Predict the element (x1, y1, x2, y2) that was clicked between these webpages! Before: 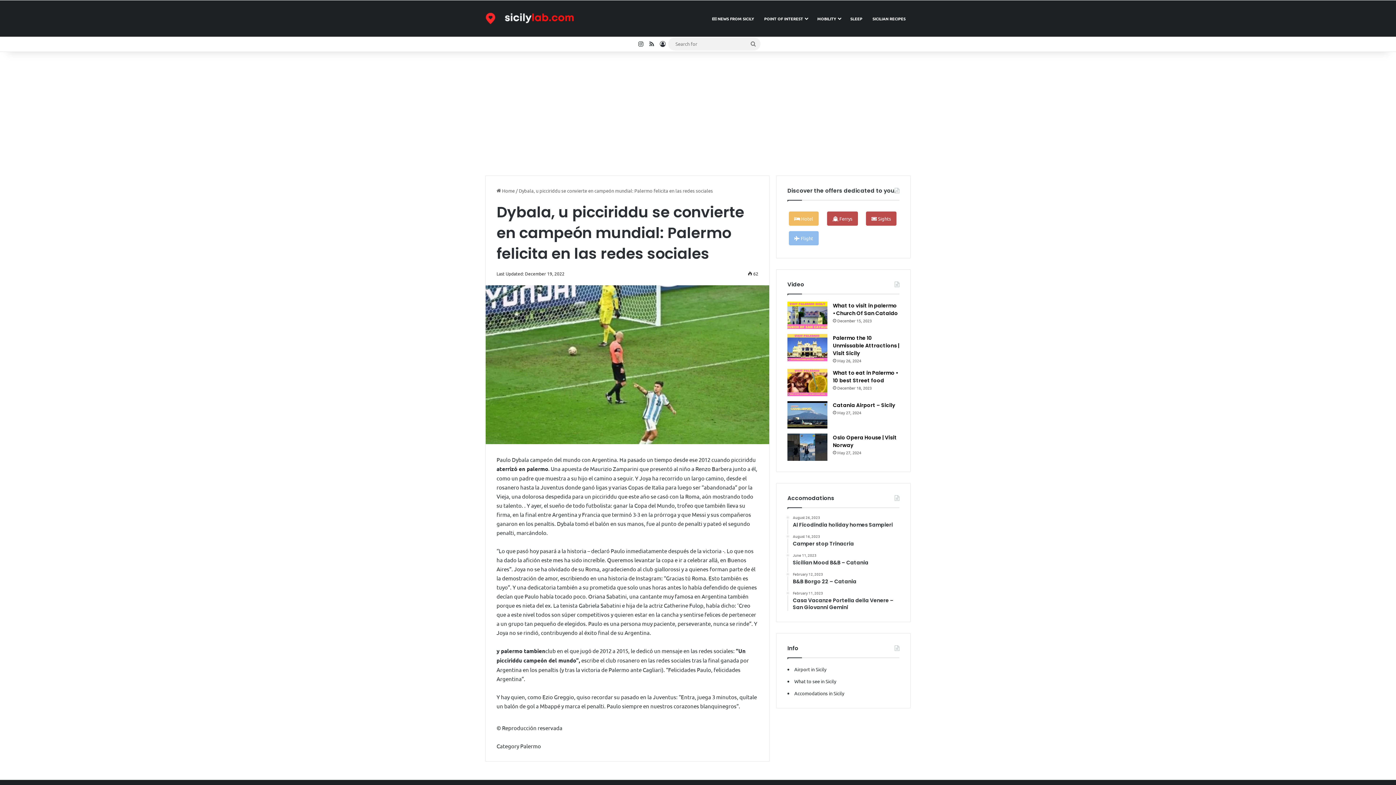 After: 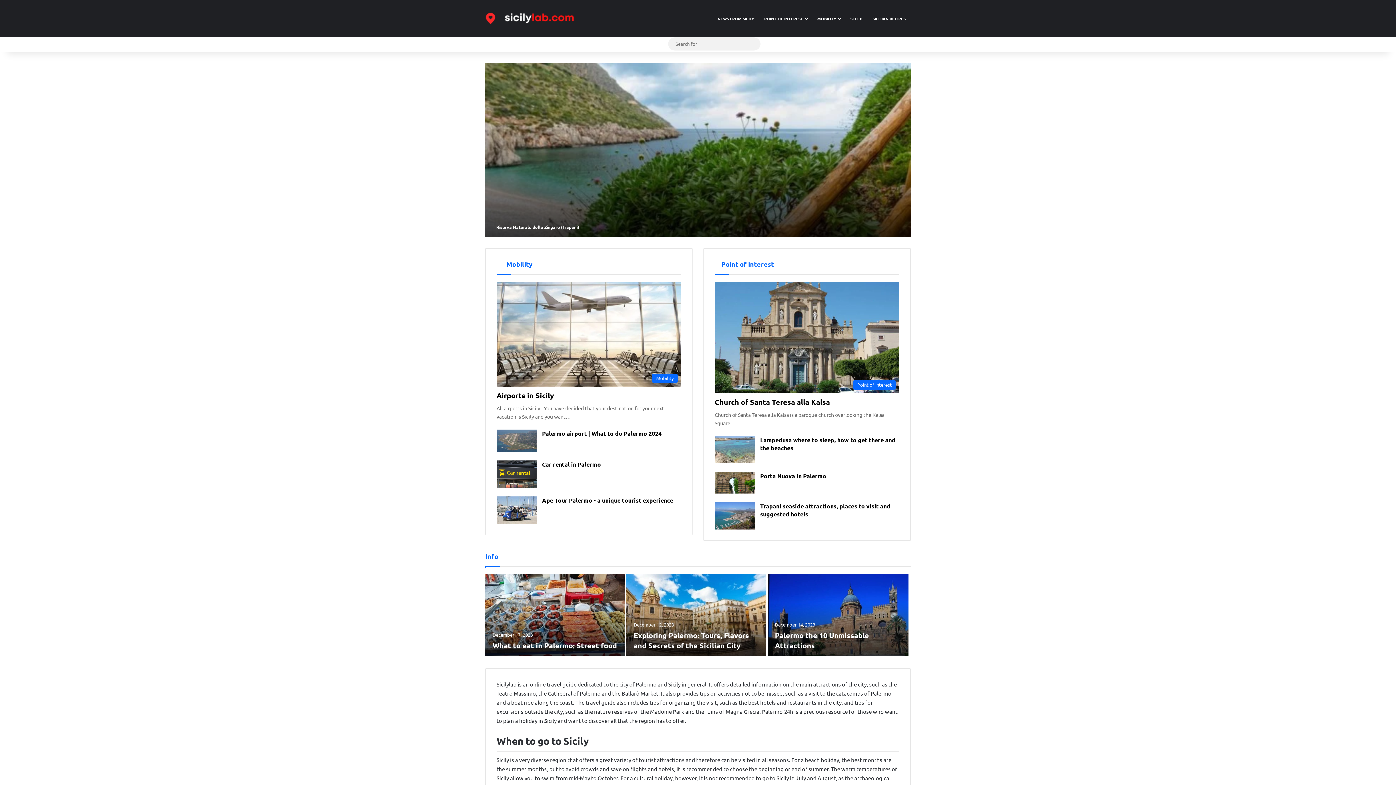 Action: bbox: (485, 7, 584, 29)